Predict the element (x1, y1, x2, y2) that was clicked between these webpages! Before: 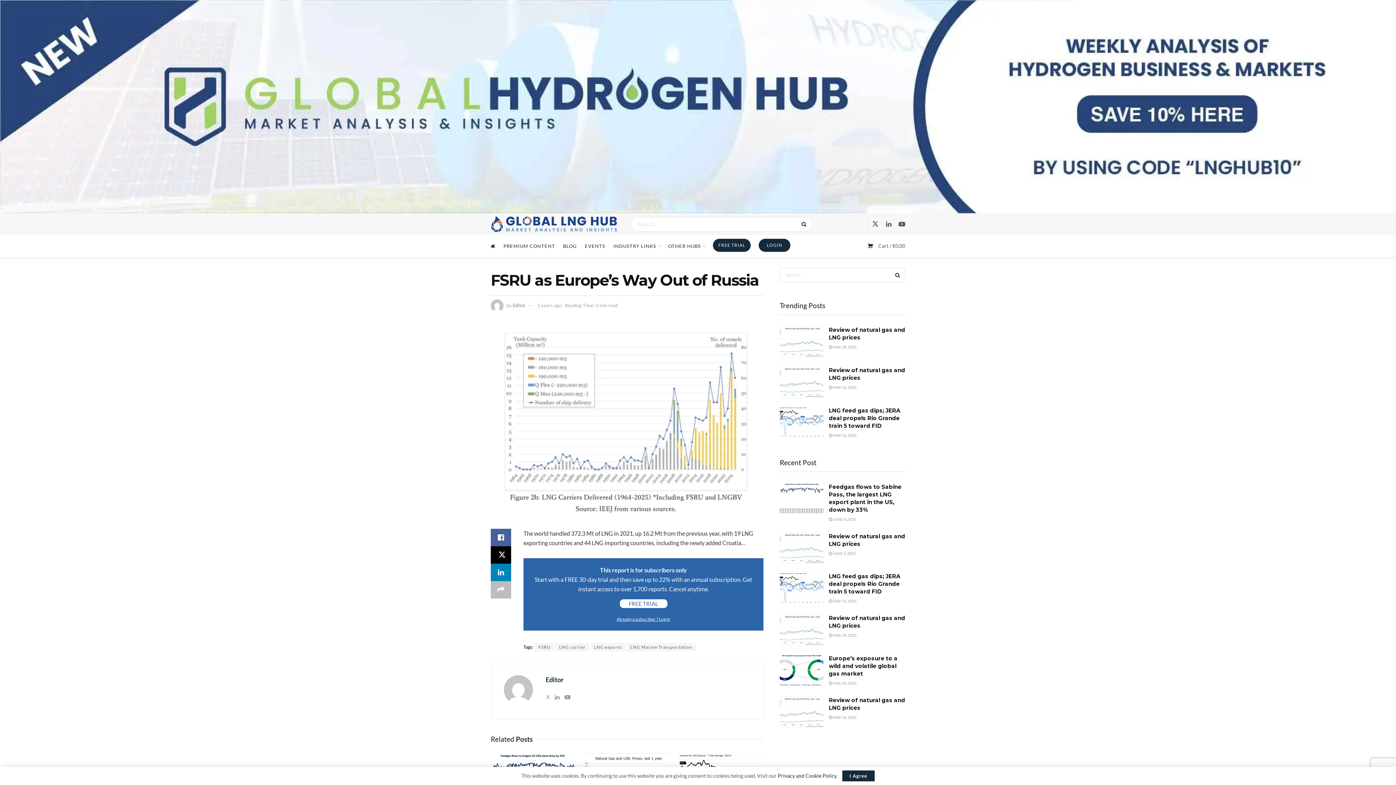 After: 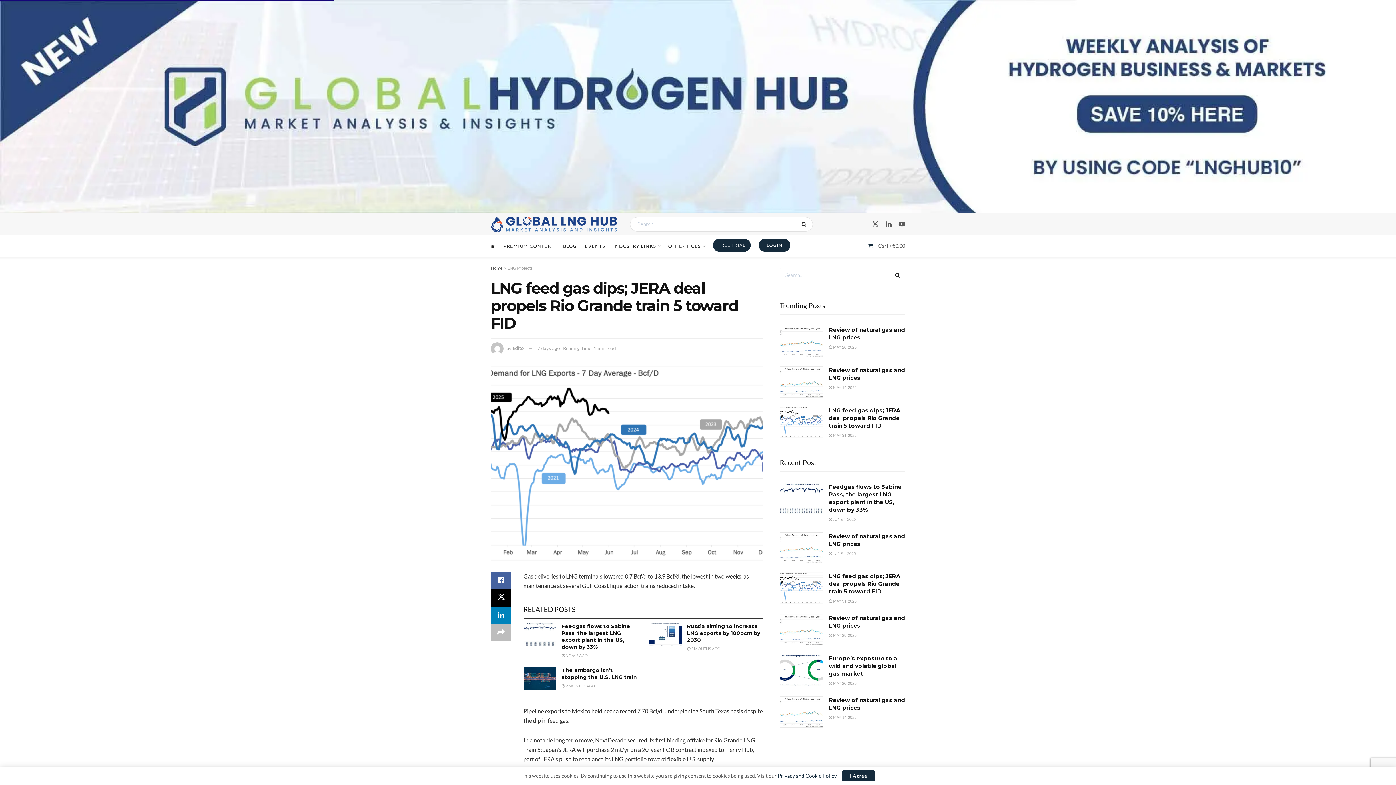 Action: label:  MAY 31, 2025 bbox: (829, 599, 856, 603)